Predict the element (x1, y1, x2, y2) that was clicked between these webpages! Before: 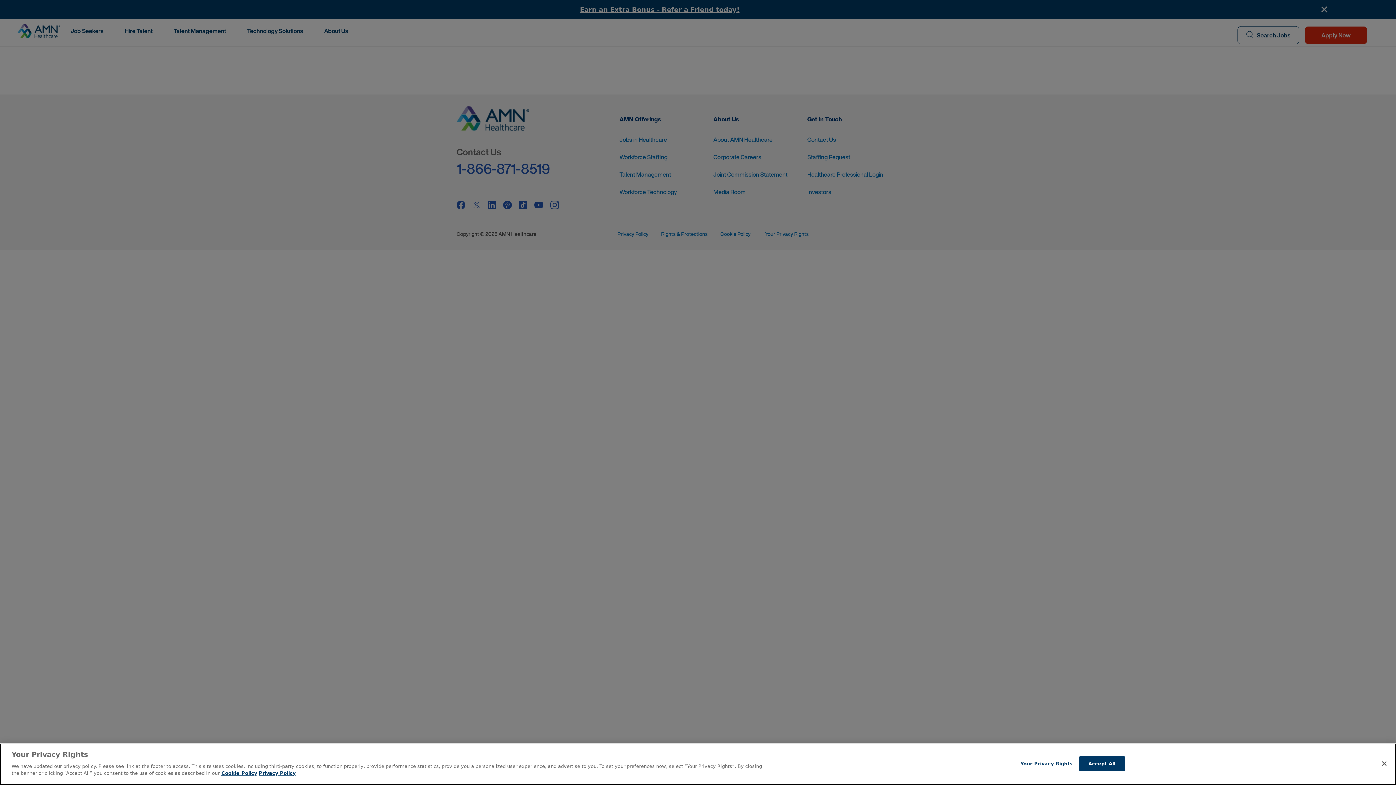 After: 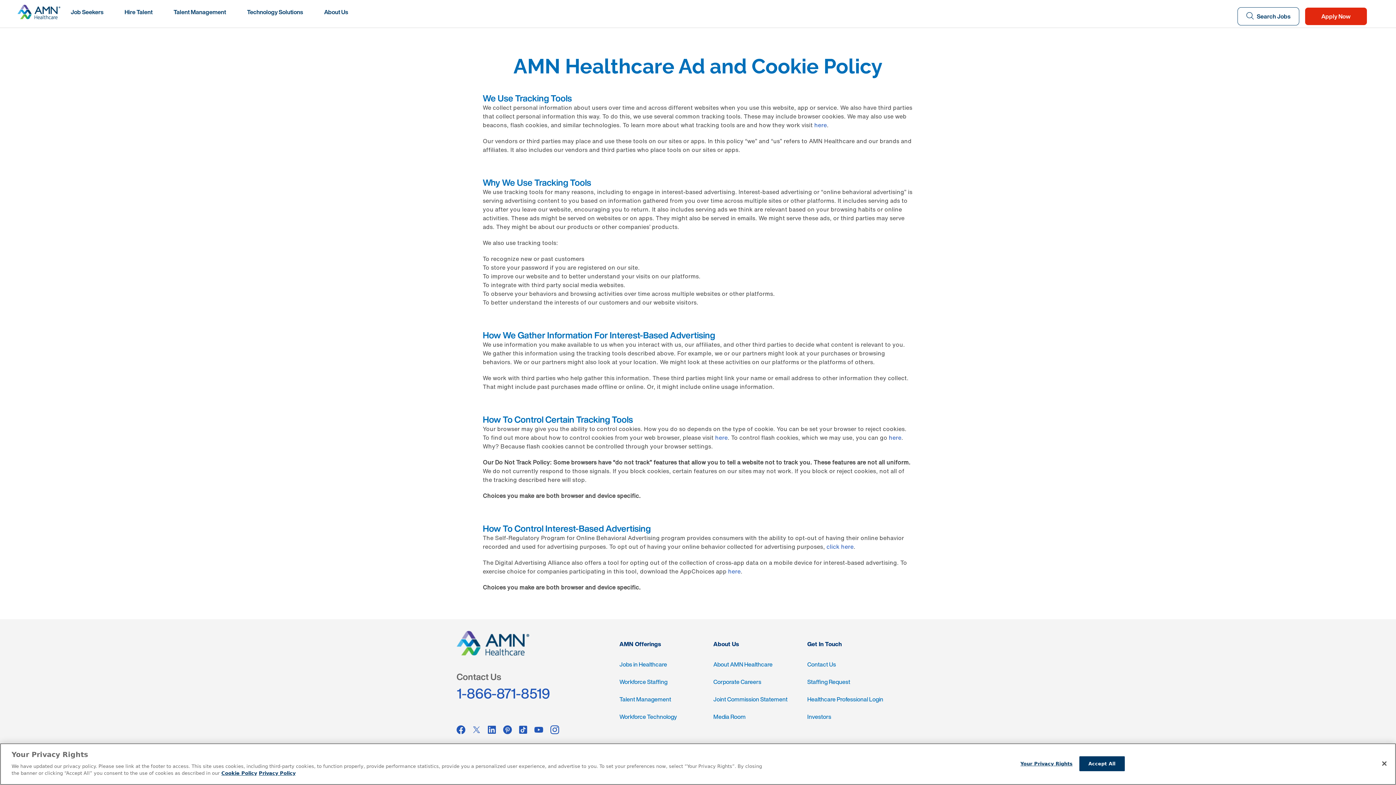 Action: label: More information about your Privacy Rights bbox: (221, 770, 257, 776)